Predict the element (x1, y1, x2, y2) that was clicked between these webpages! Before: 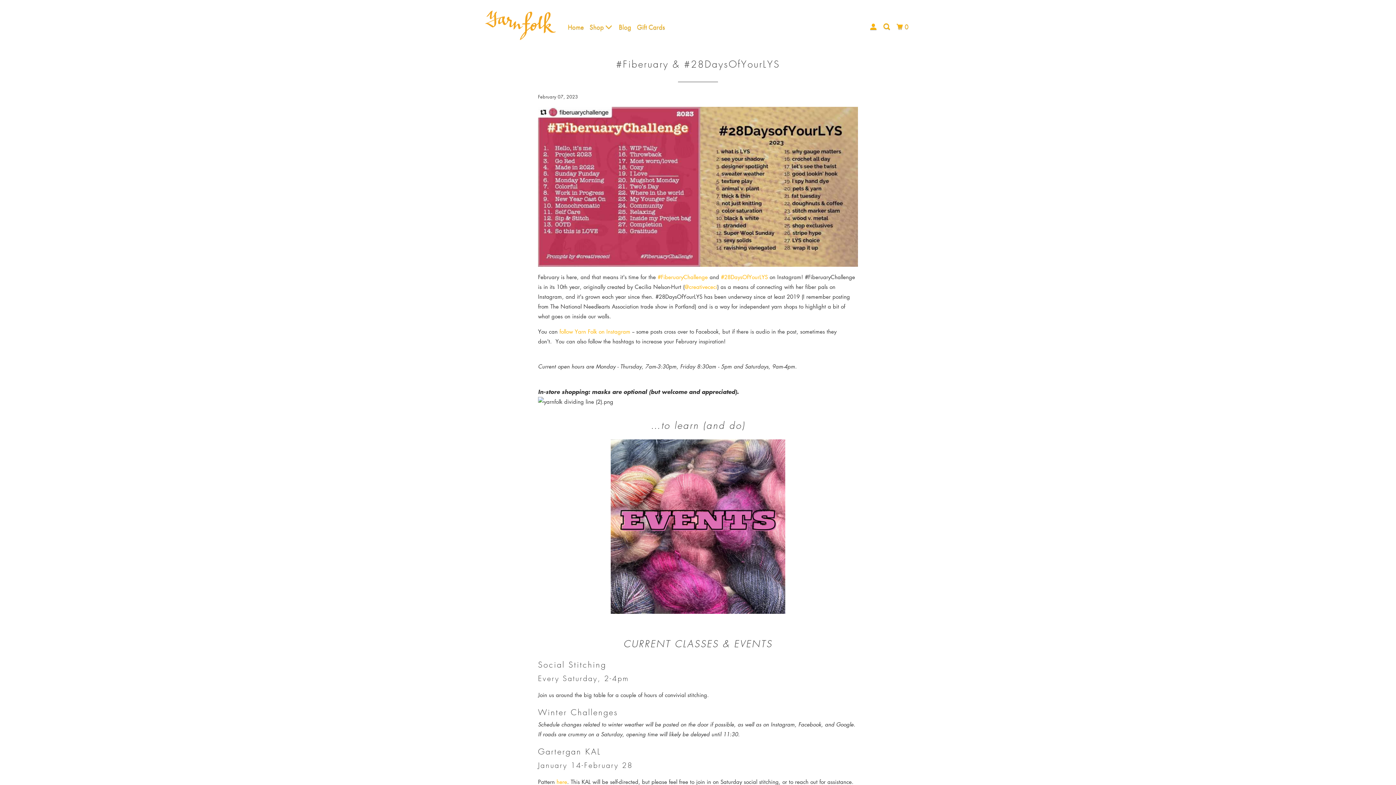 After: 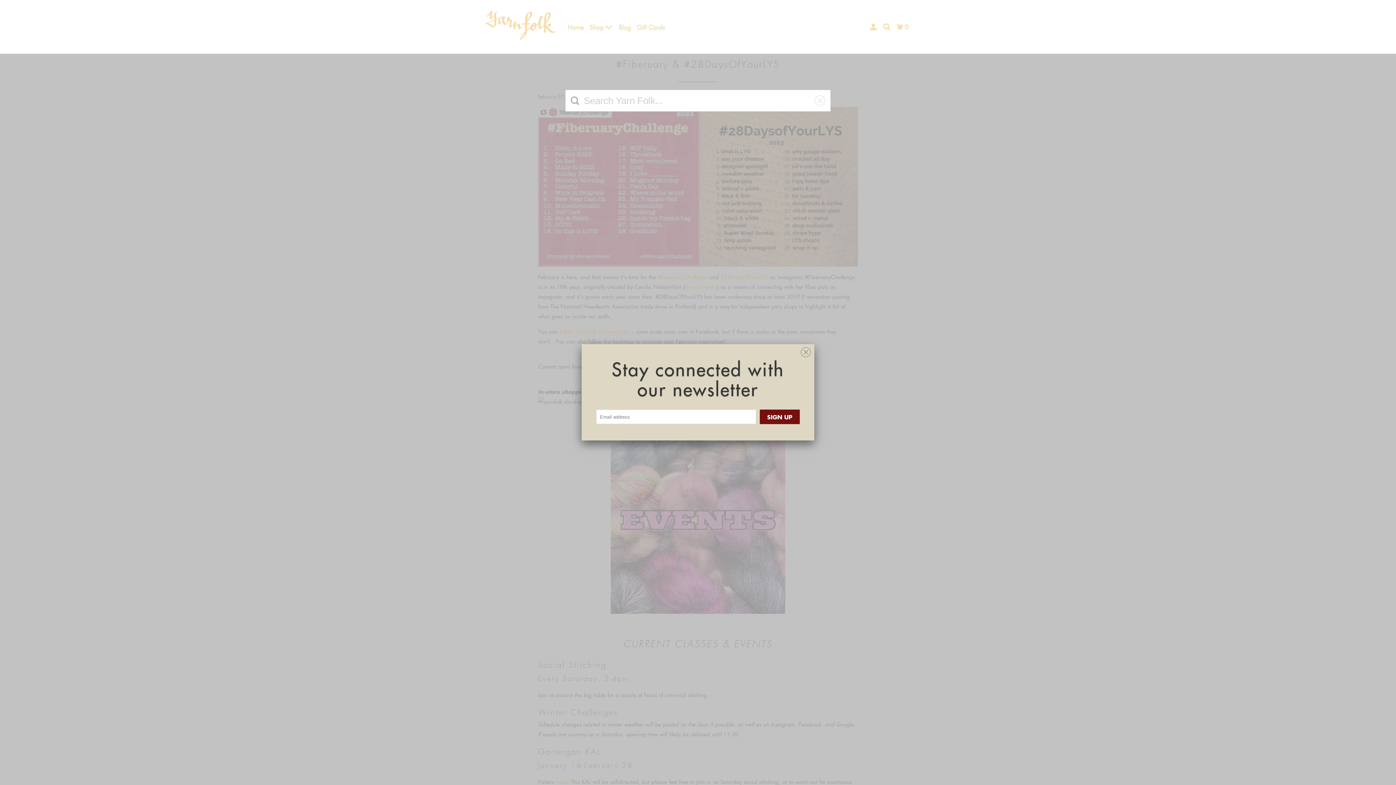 Action: bbox: (882, 20, 892, 33)